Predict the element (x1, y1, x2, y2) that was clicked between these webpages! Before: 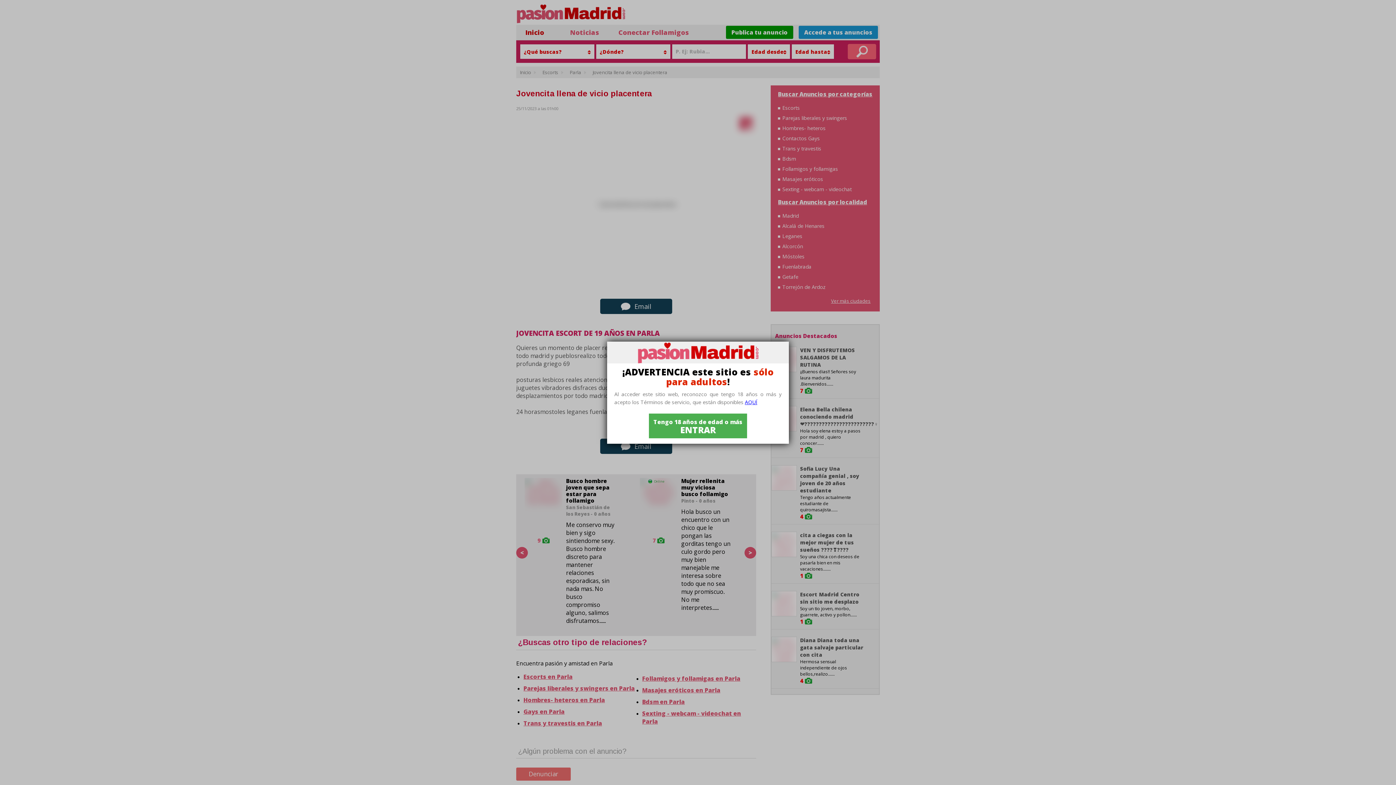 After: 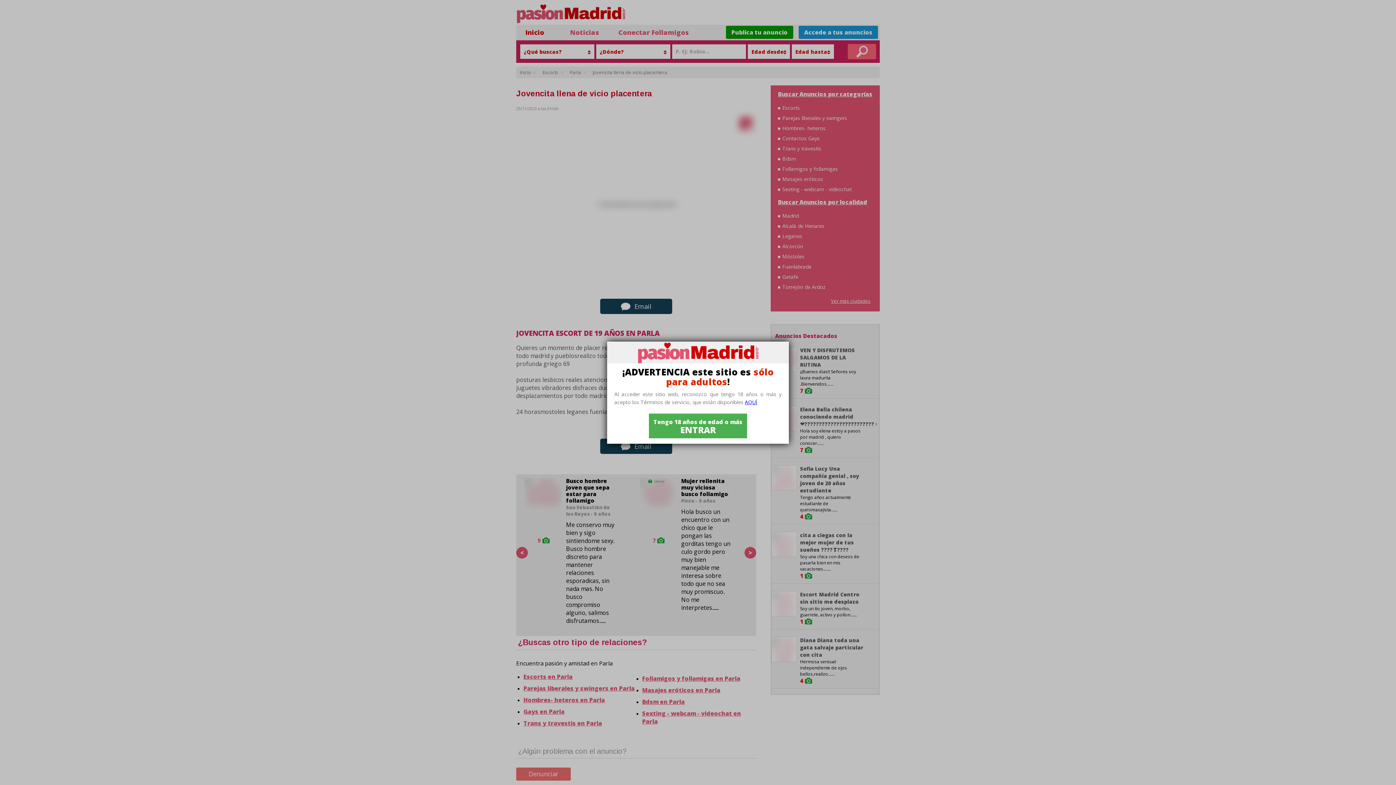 Action: bbox: (745, 398, 757, 405) label: AQUÍ